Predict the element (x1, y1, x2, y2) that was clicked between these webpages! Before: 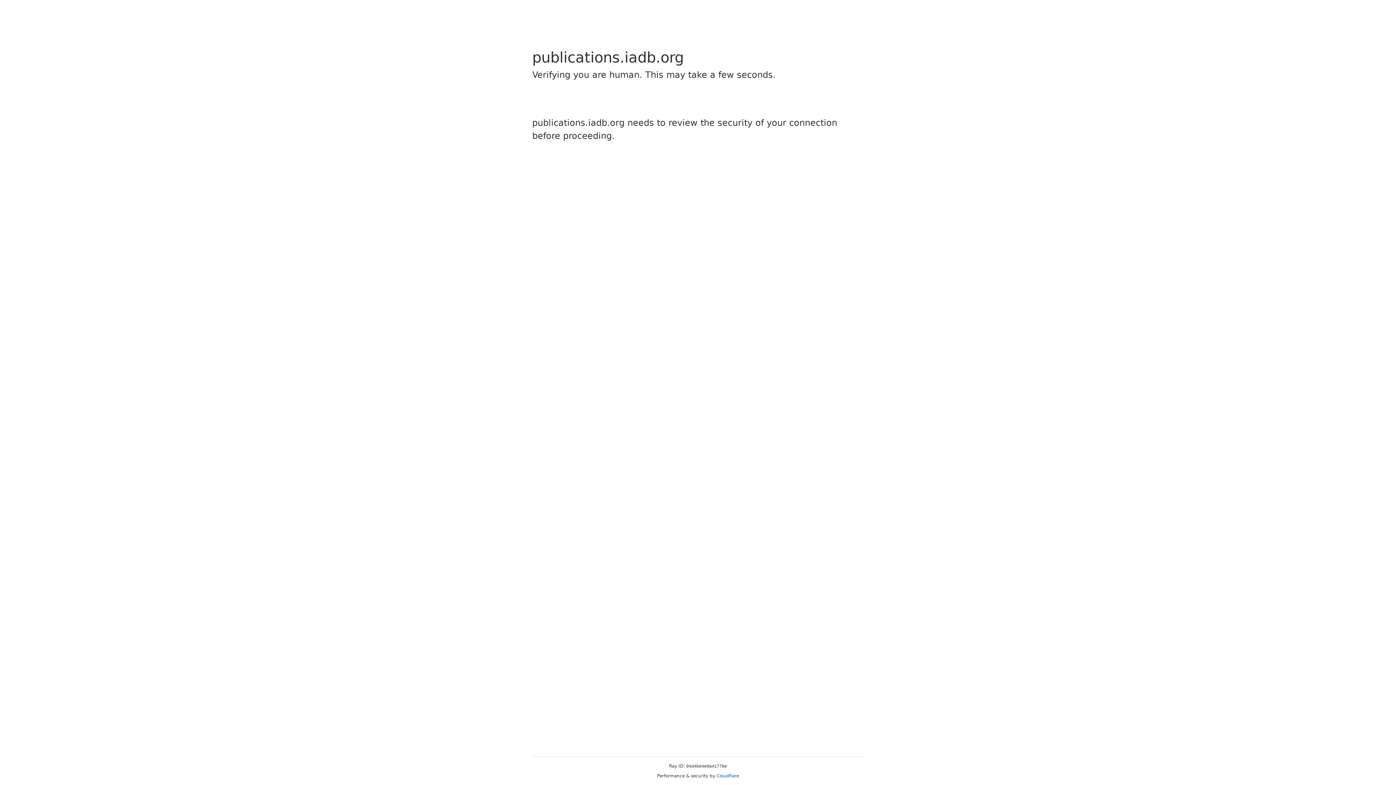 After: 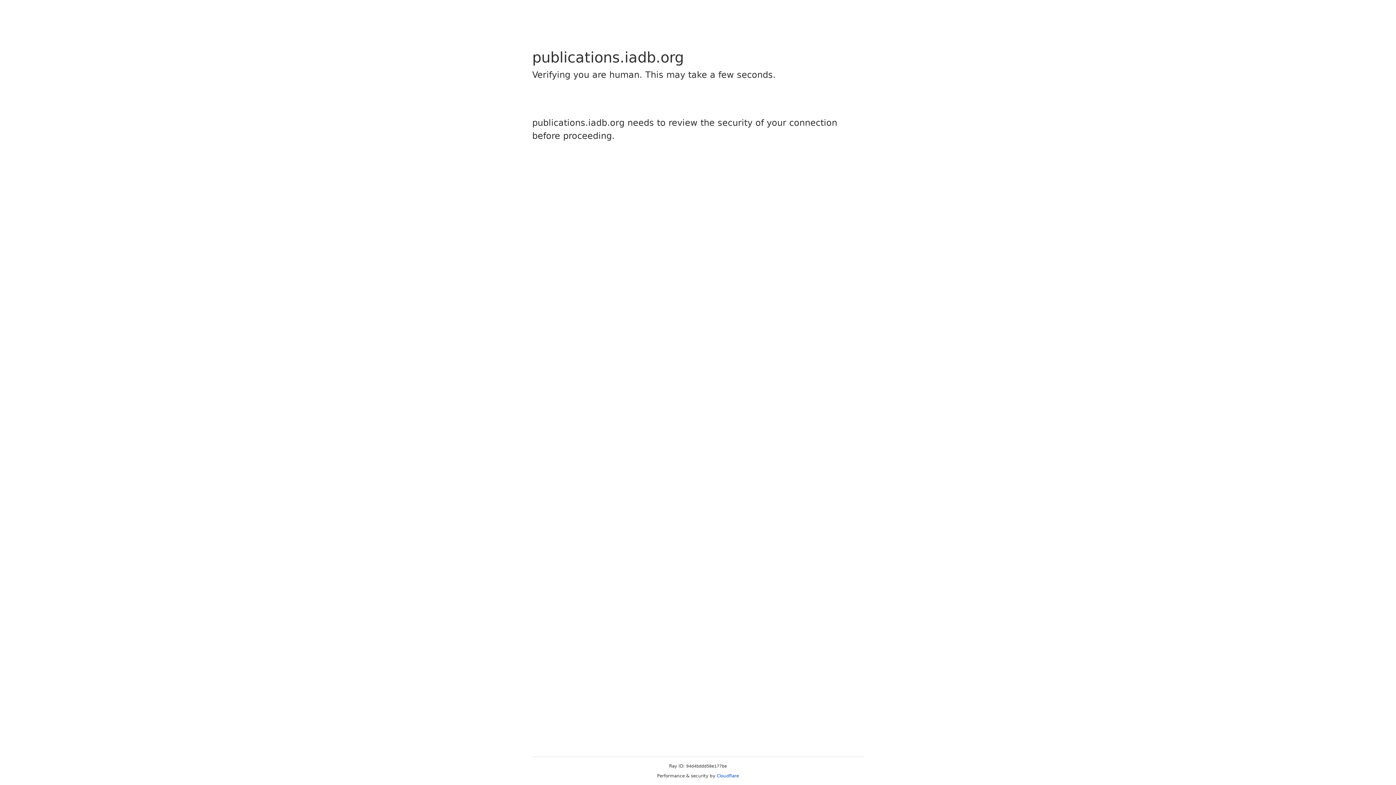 Action: label: Cloudflare bbox: (716, 773, 739, 778)